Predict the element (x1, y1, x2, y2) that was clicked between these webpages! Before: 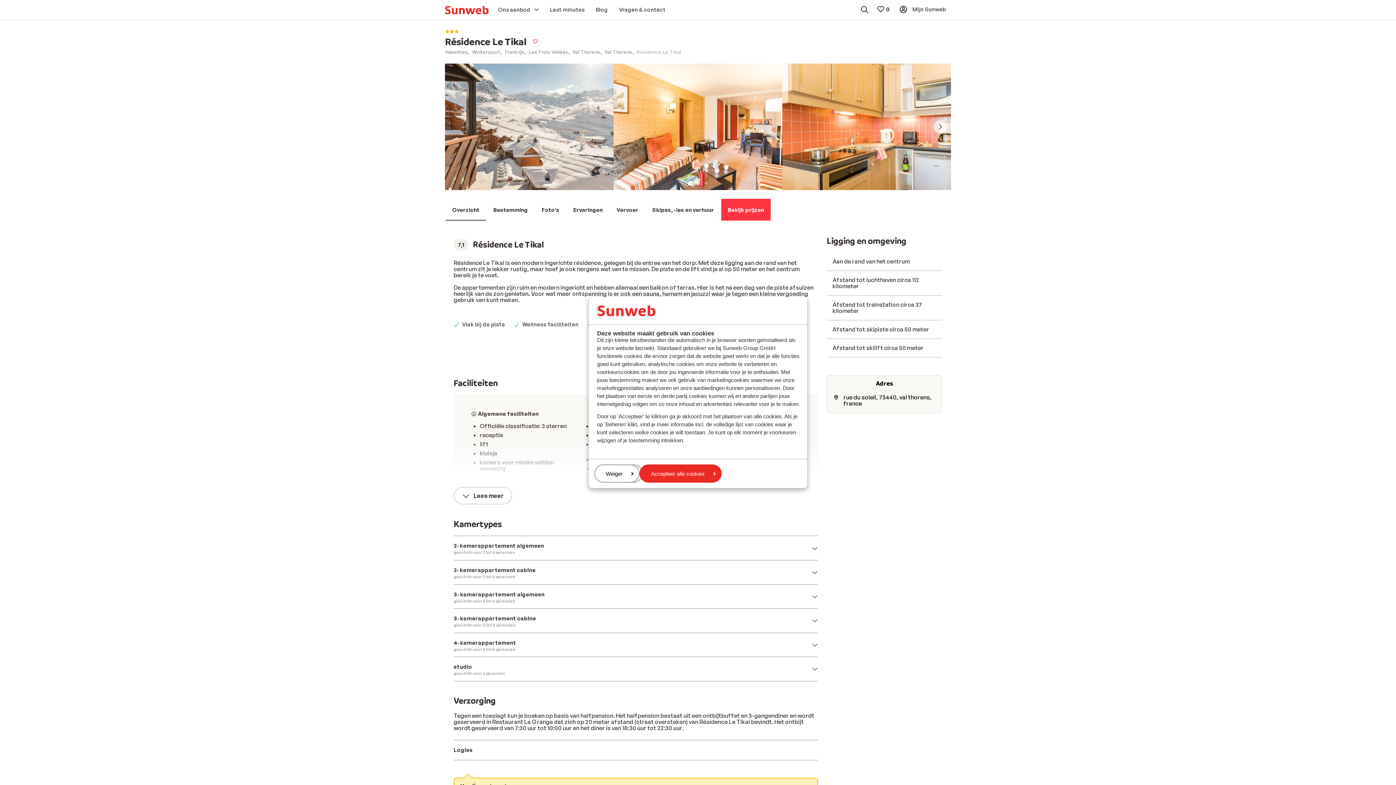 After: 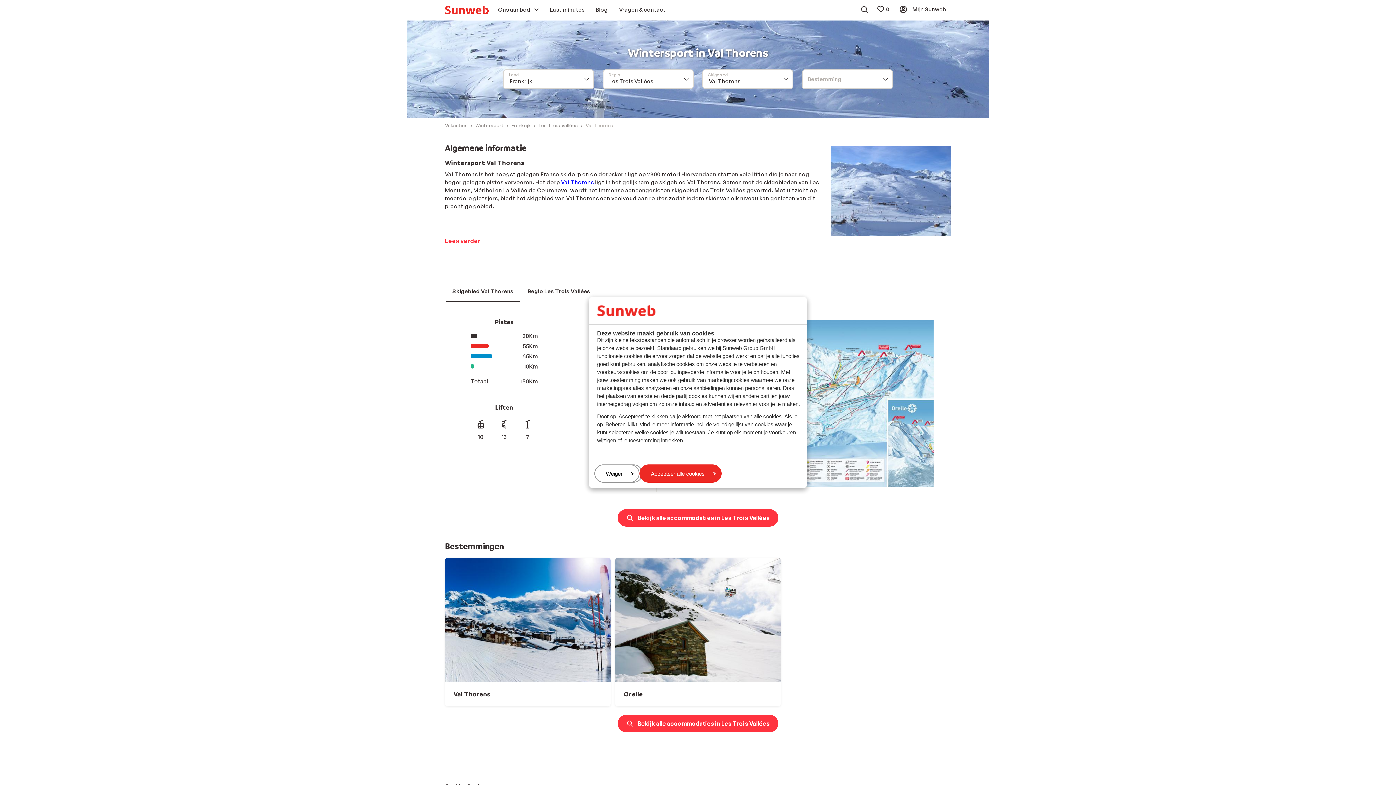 Action: bbox: (572, 49, 600, 54) label: Val Thorens